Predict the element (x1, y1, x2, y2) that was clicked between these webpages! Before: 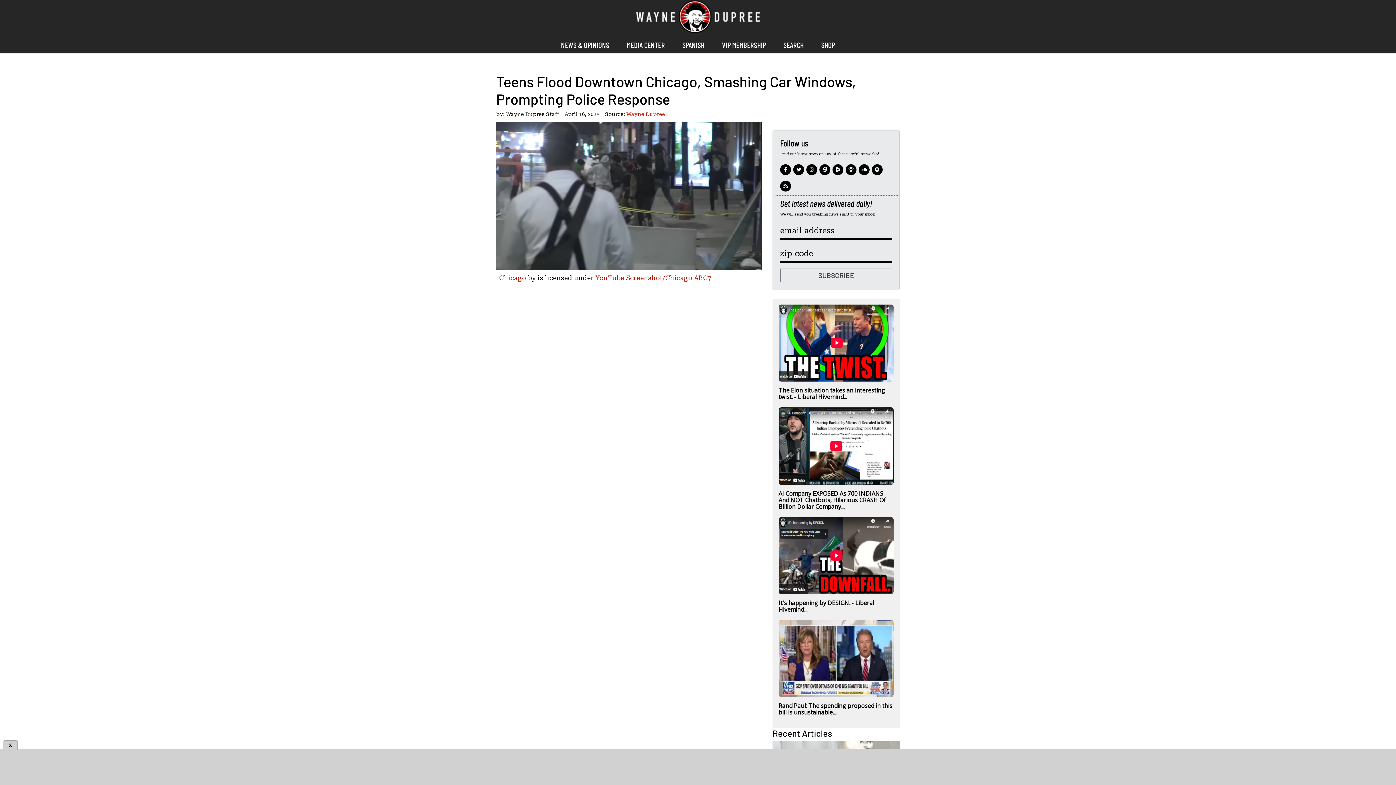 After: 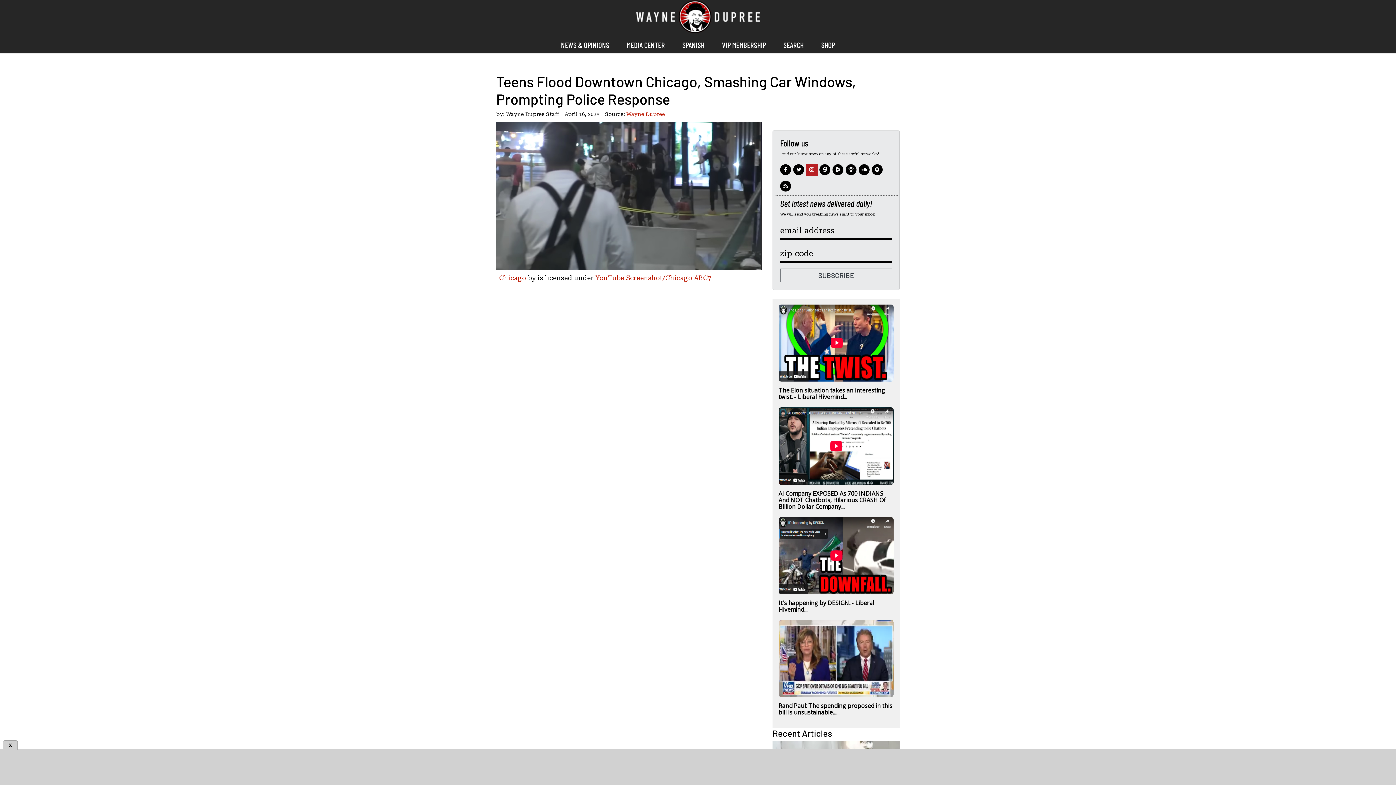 Action: bbox: (806, 164, 817, 175)